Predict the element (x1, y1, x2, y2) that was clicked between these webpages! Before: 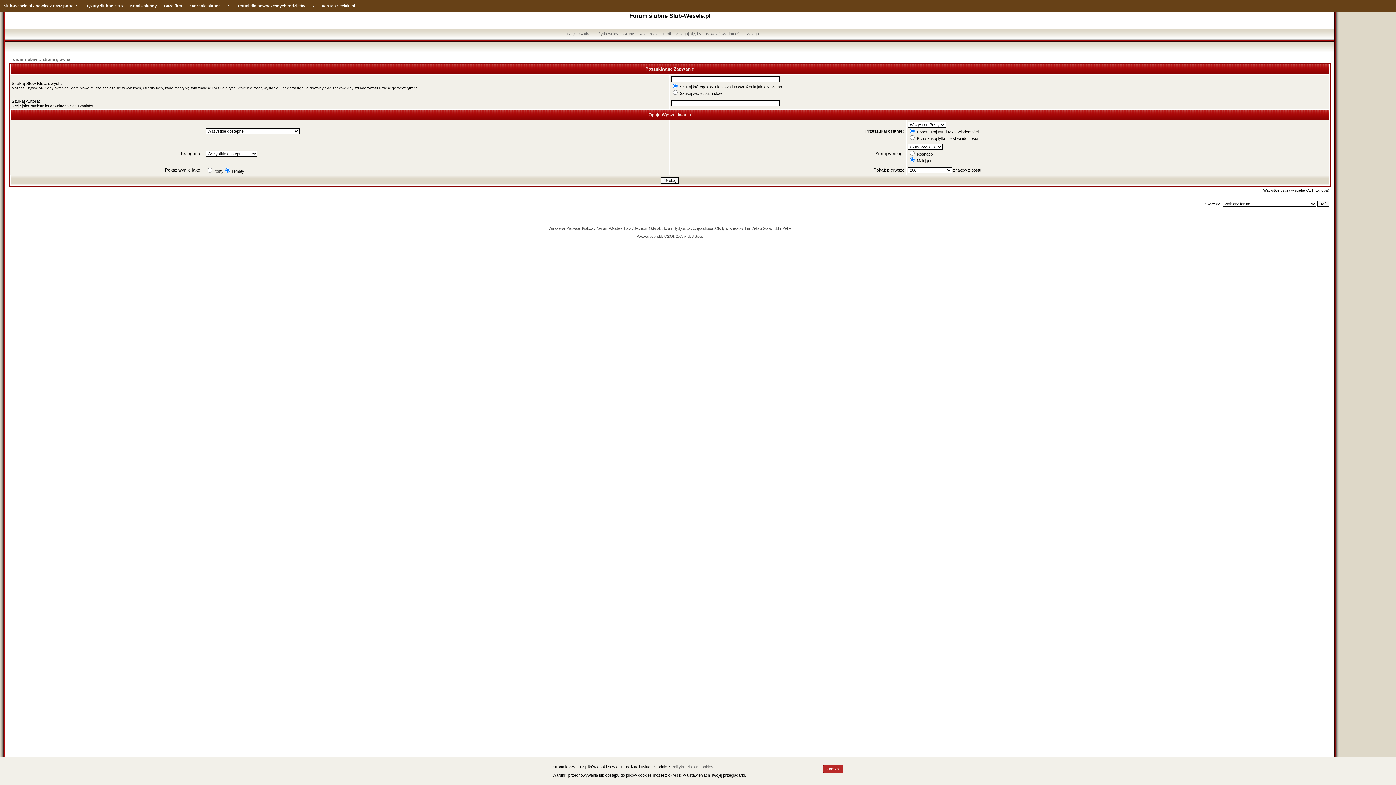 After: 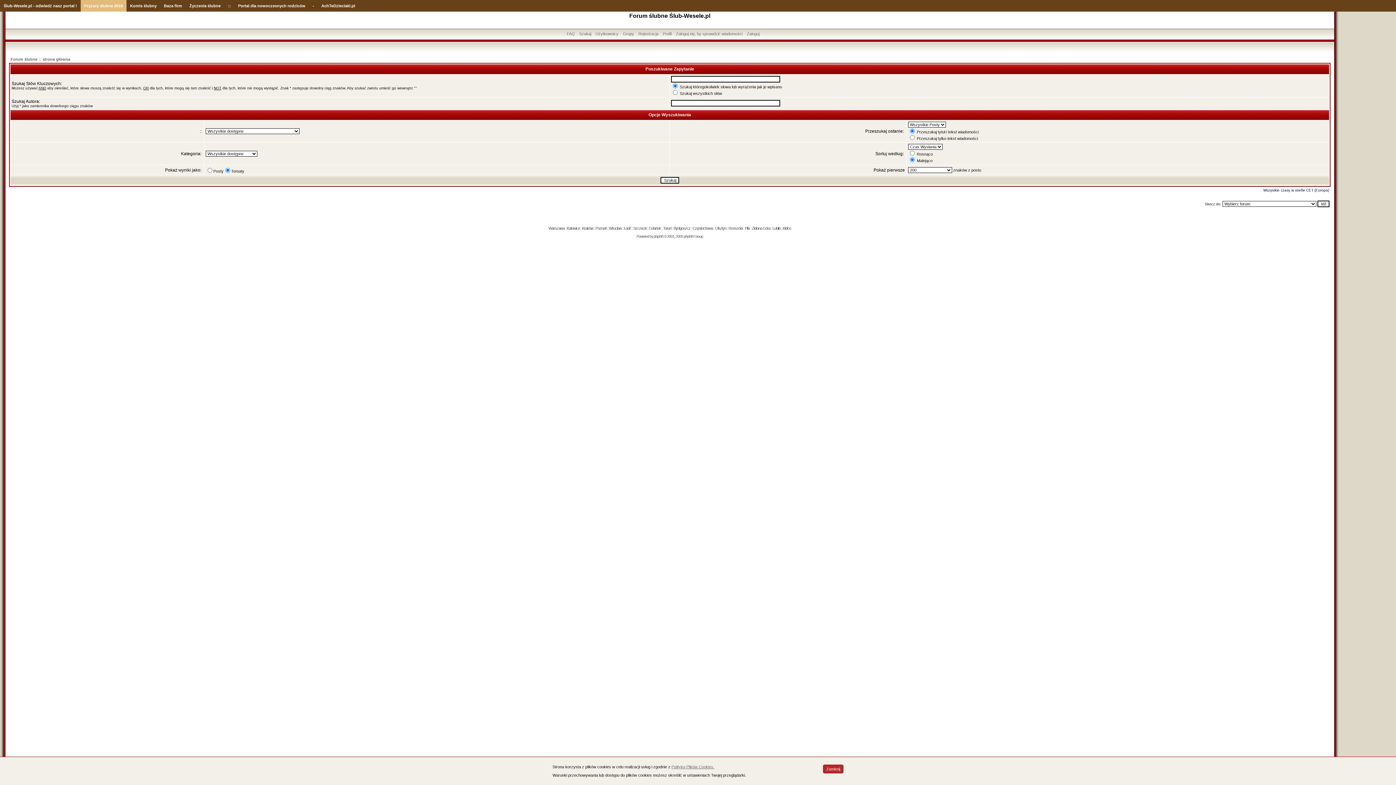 Action: bbox: (80, 0, 126, 11) label: Fryzury ślubne 2016